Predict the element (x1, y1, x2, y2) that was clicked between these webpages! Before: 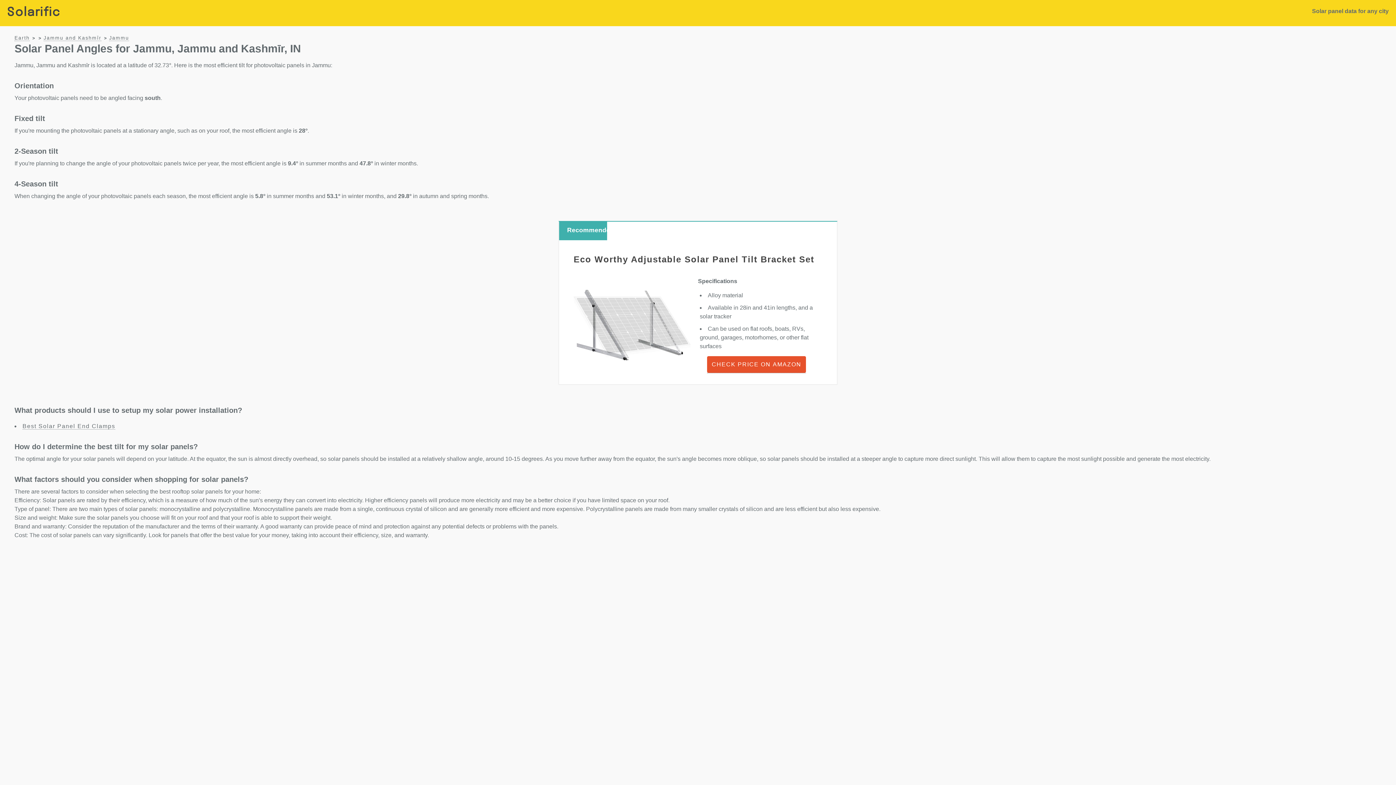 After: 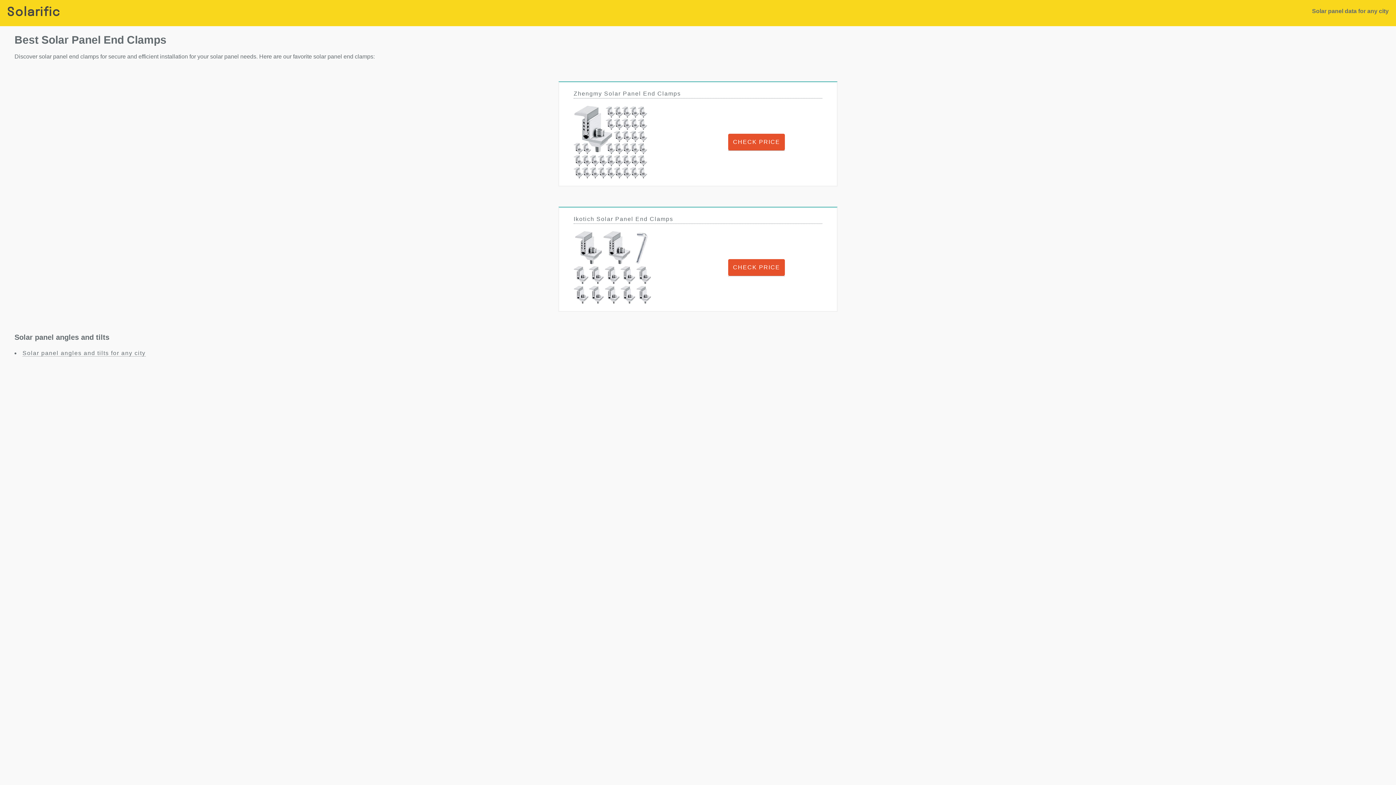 Action: label: Best Solar Panel End Clamps bbox: (22, 423, 115, 429)